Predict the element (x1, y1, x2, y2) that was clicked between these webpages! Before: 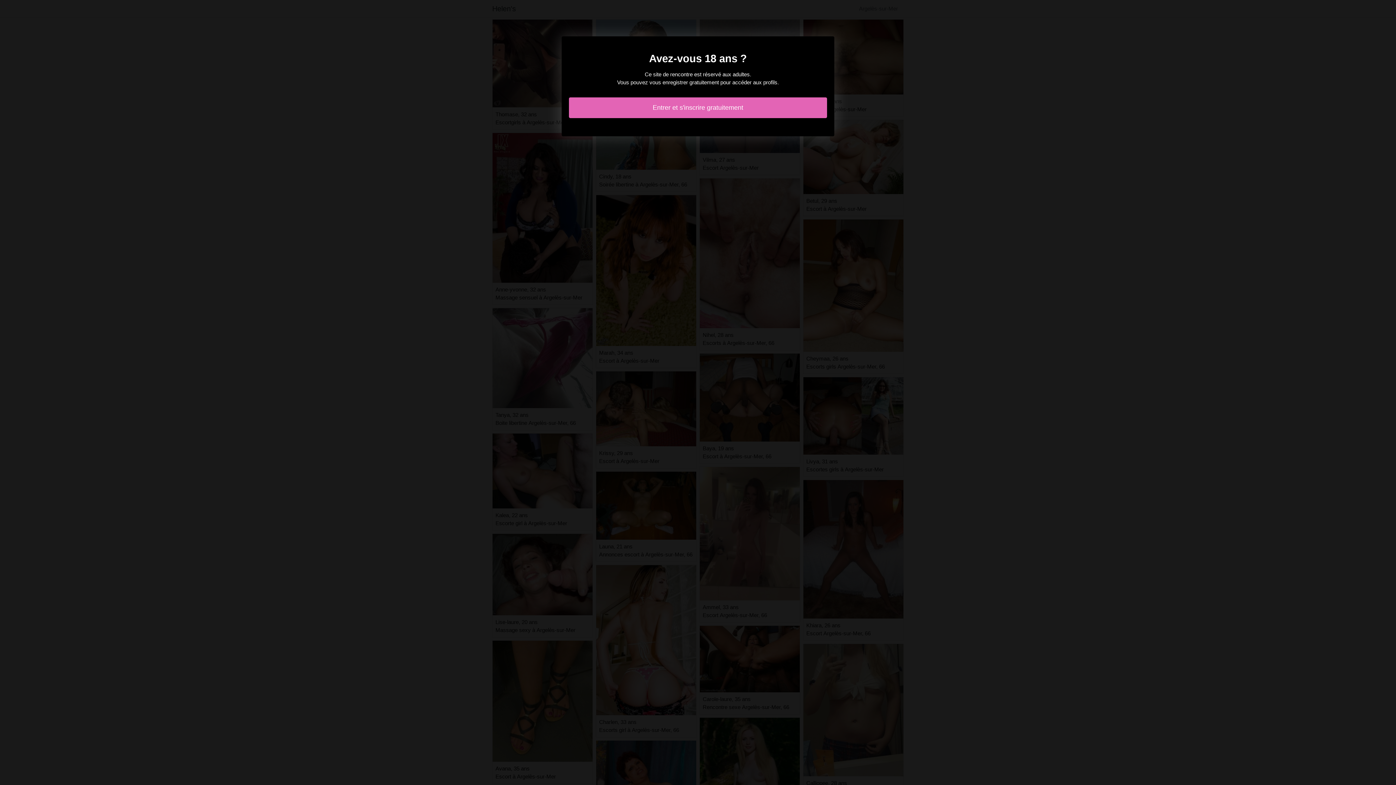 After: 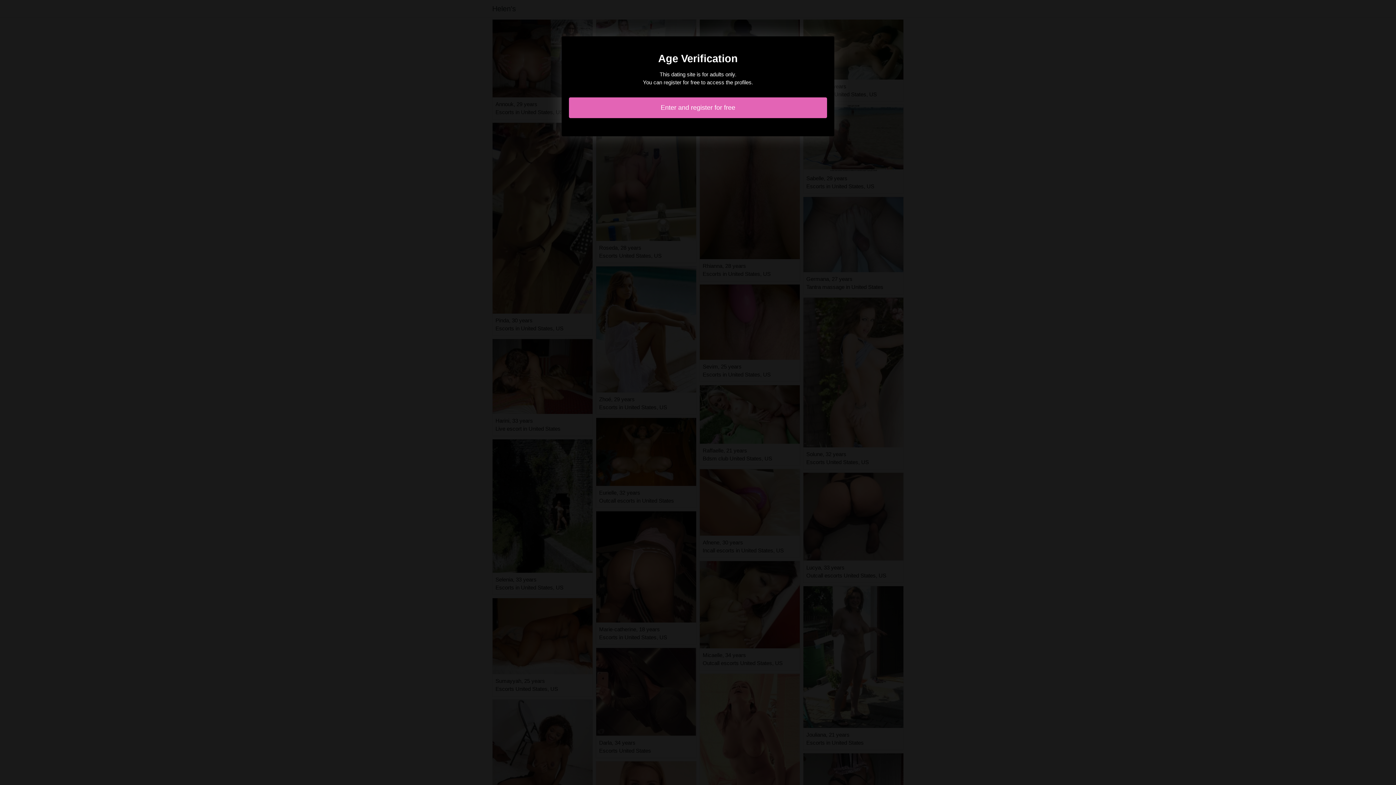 Action: bbox: (569, 97, 827, 118) label: Entrer et s'inscrire gratuitement